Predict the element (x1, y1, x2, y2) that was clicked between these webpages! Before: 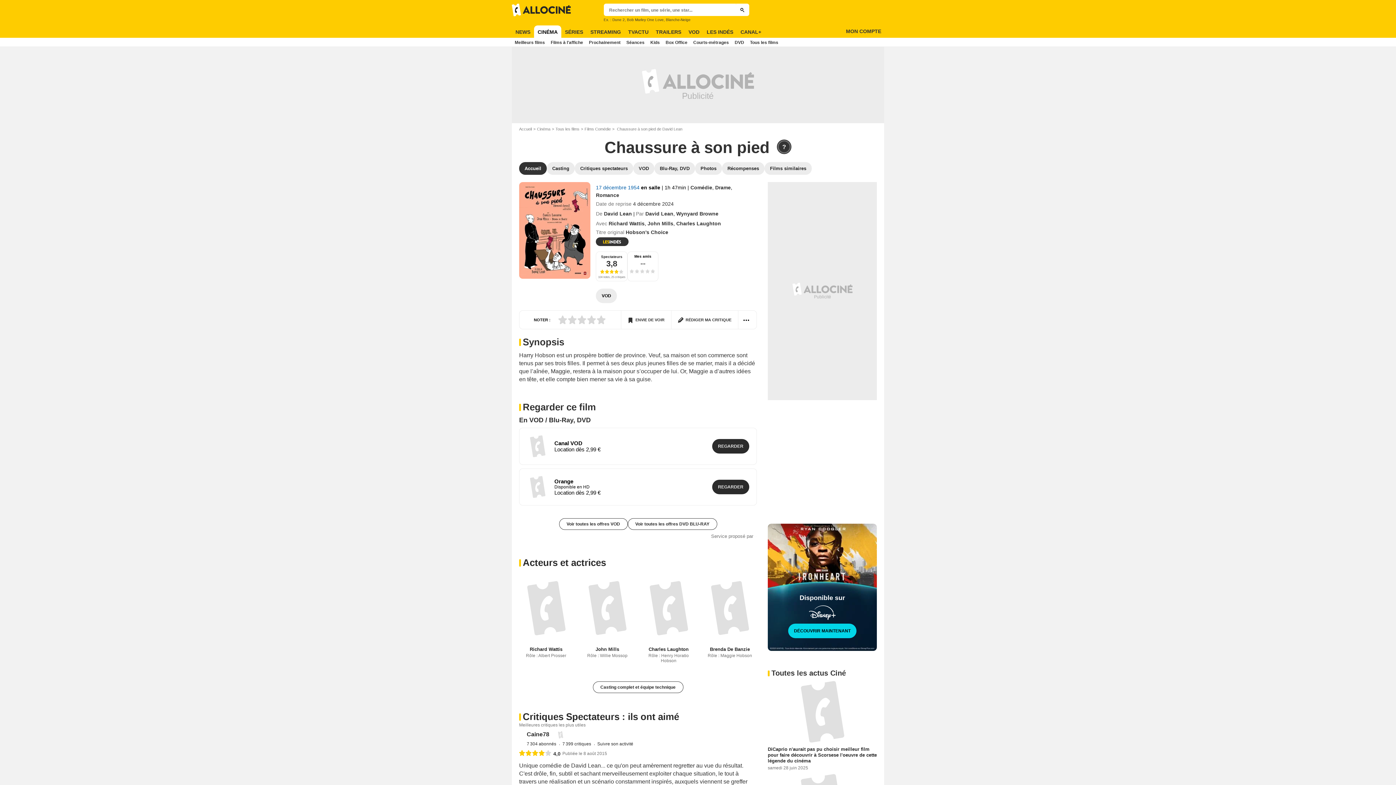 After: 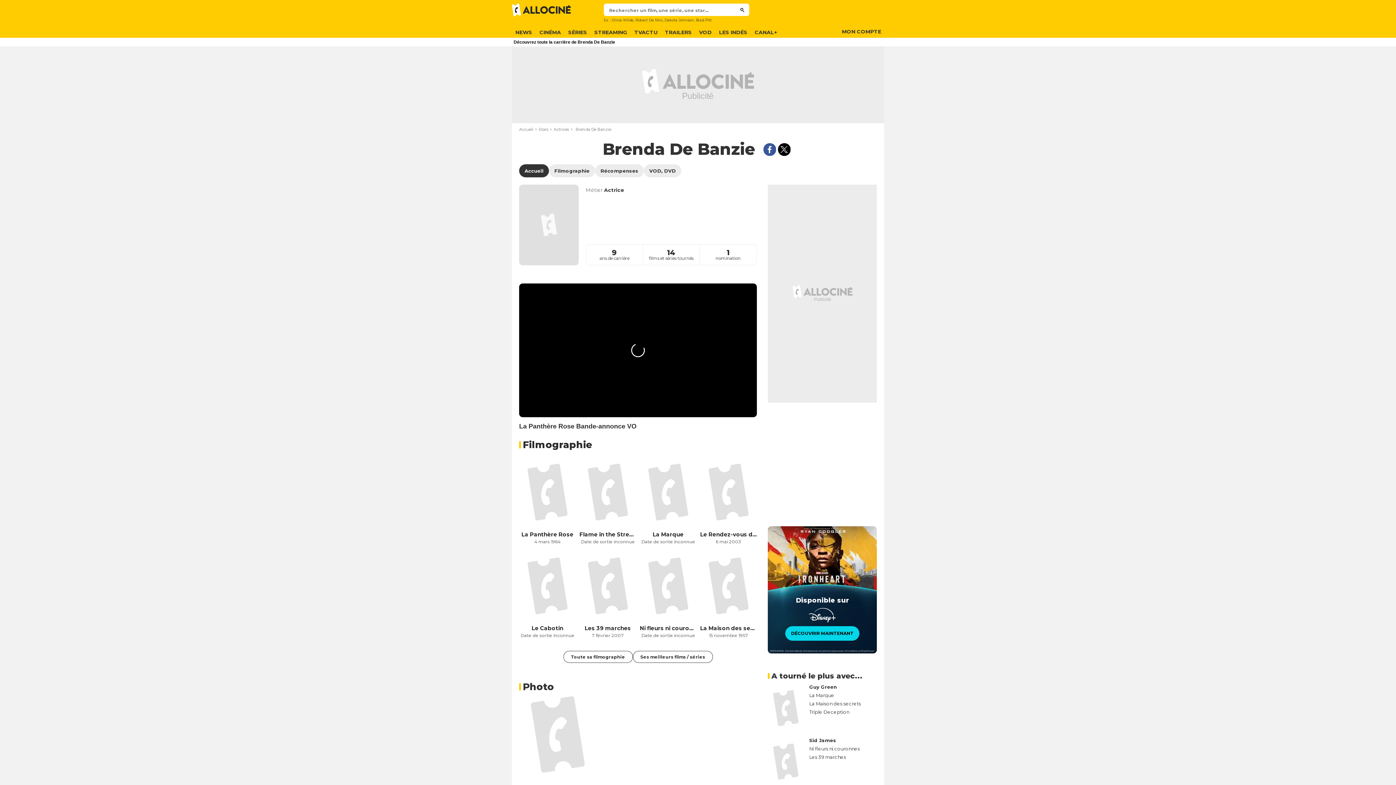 Action: bbox: (710, 646, 750, 652) label: Brenda De Banzie